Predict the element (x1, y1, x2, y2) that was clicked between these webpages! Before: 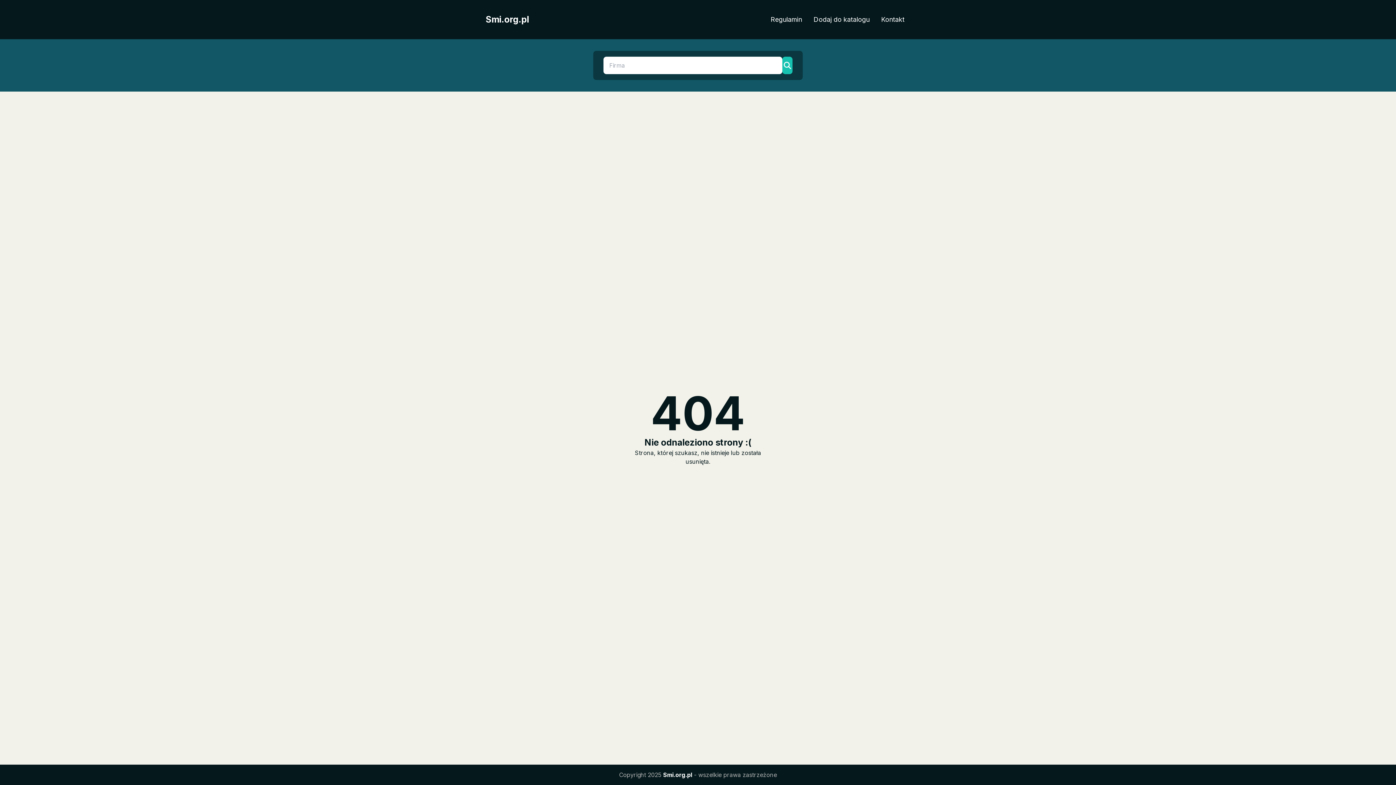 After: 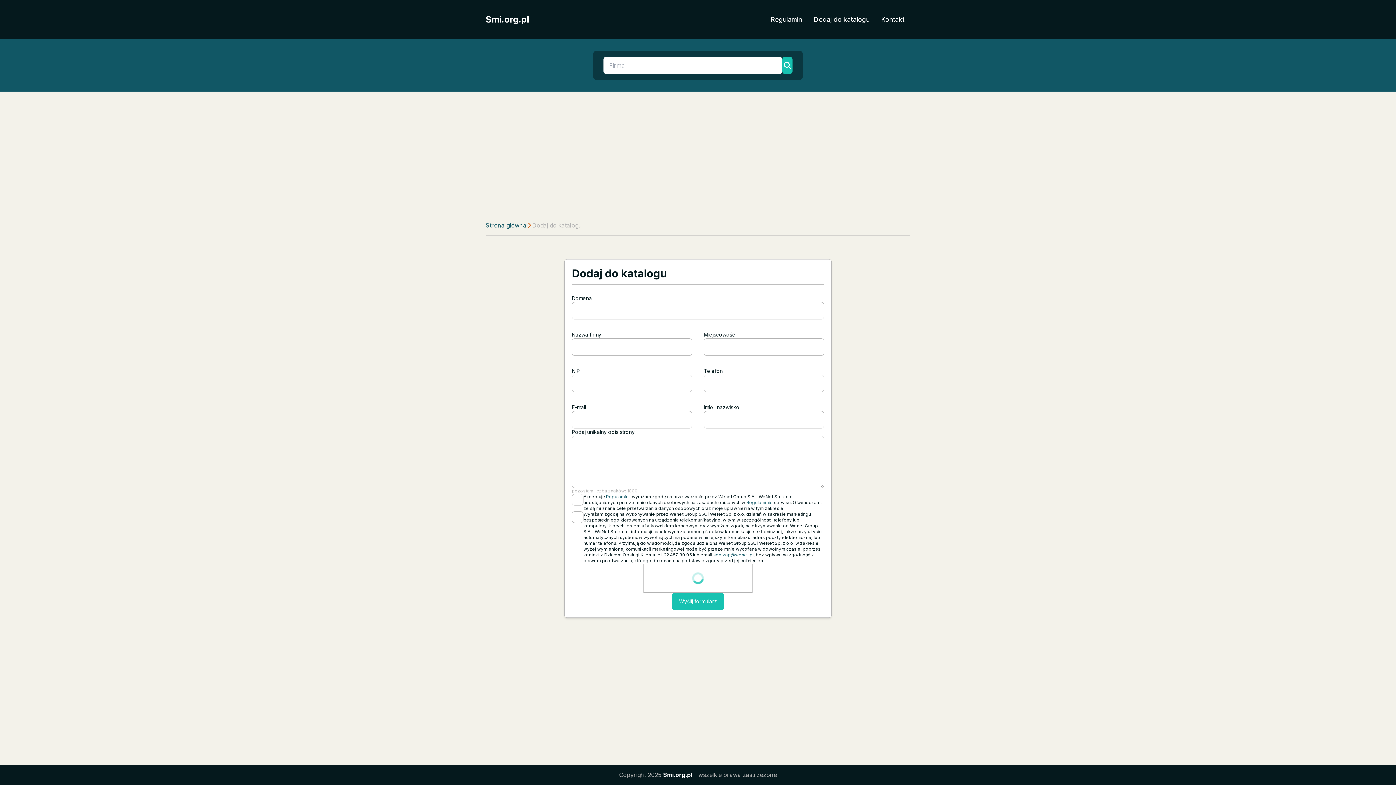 Action: label: Dodaj do katalogu bbox: (808, 11, 875, 27)